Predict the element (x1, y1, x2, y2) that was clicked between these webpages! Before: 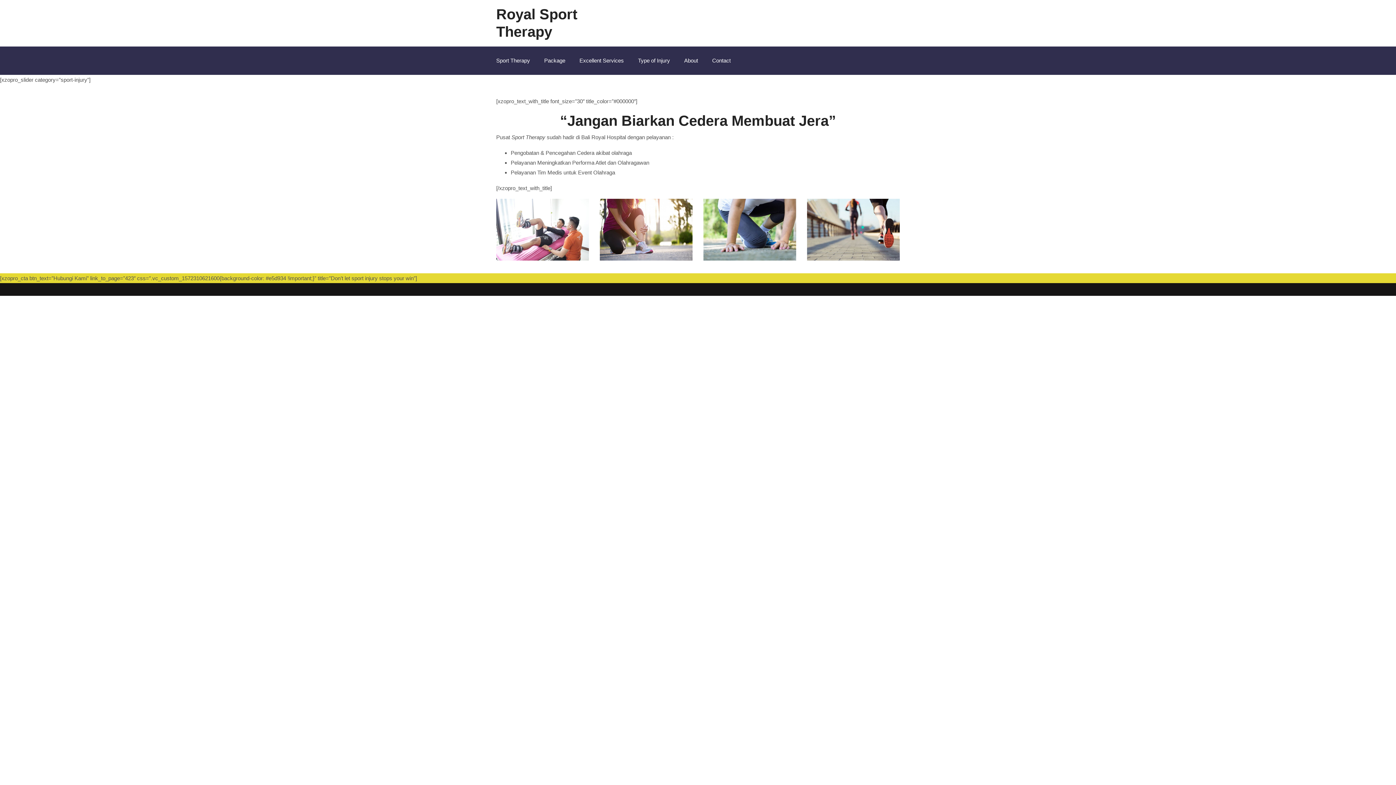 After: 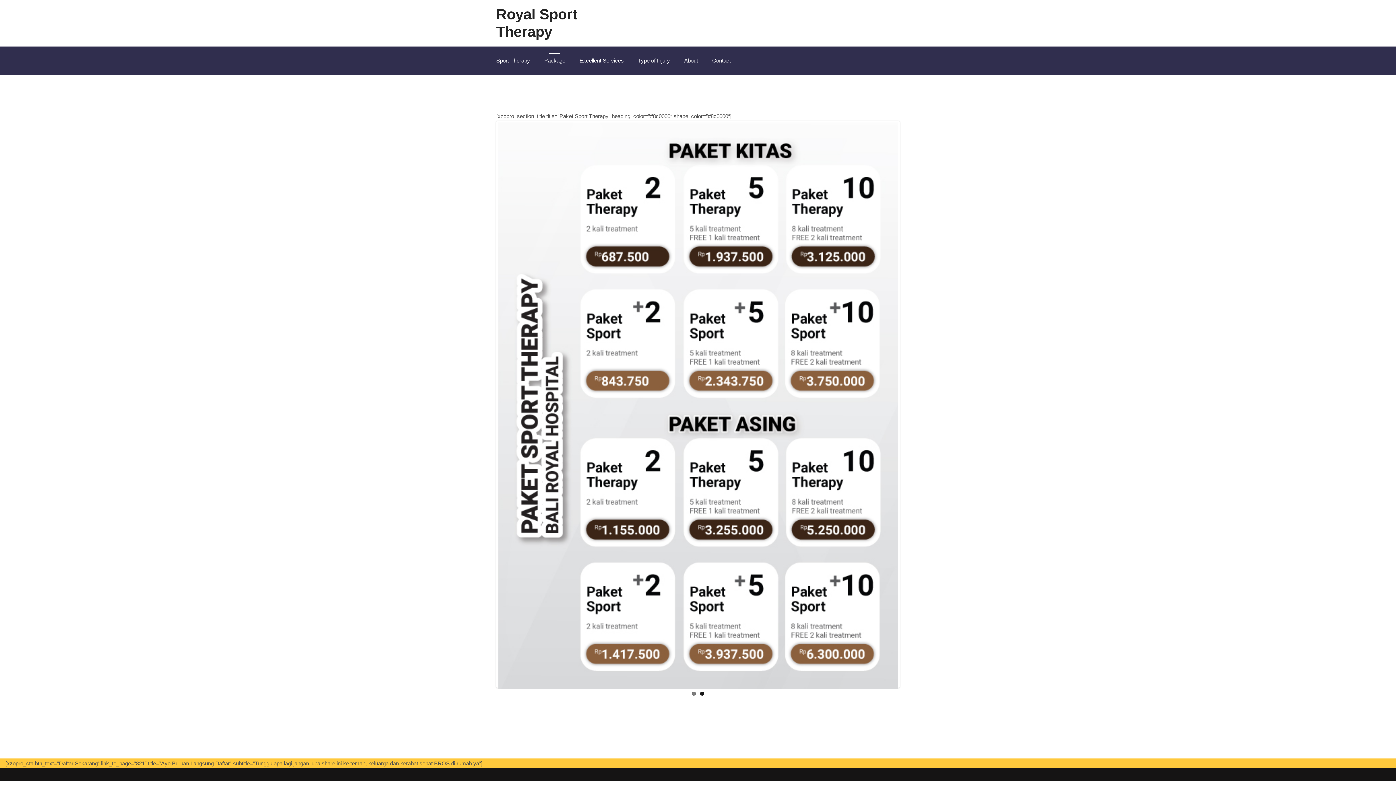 Action: bbox: (540, 54, 569, 74) label: Package